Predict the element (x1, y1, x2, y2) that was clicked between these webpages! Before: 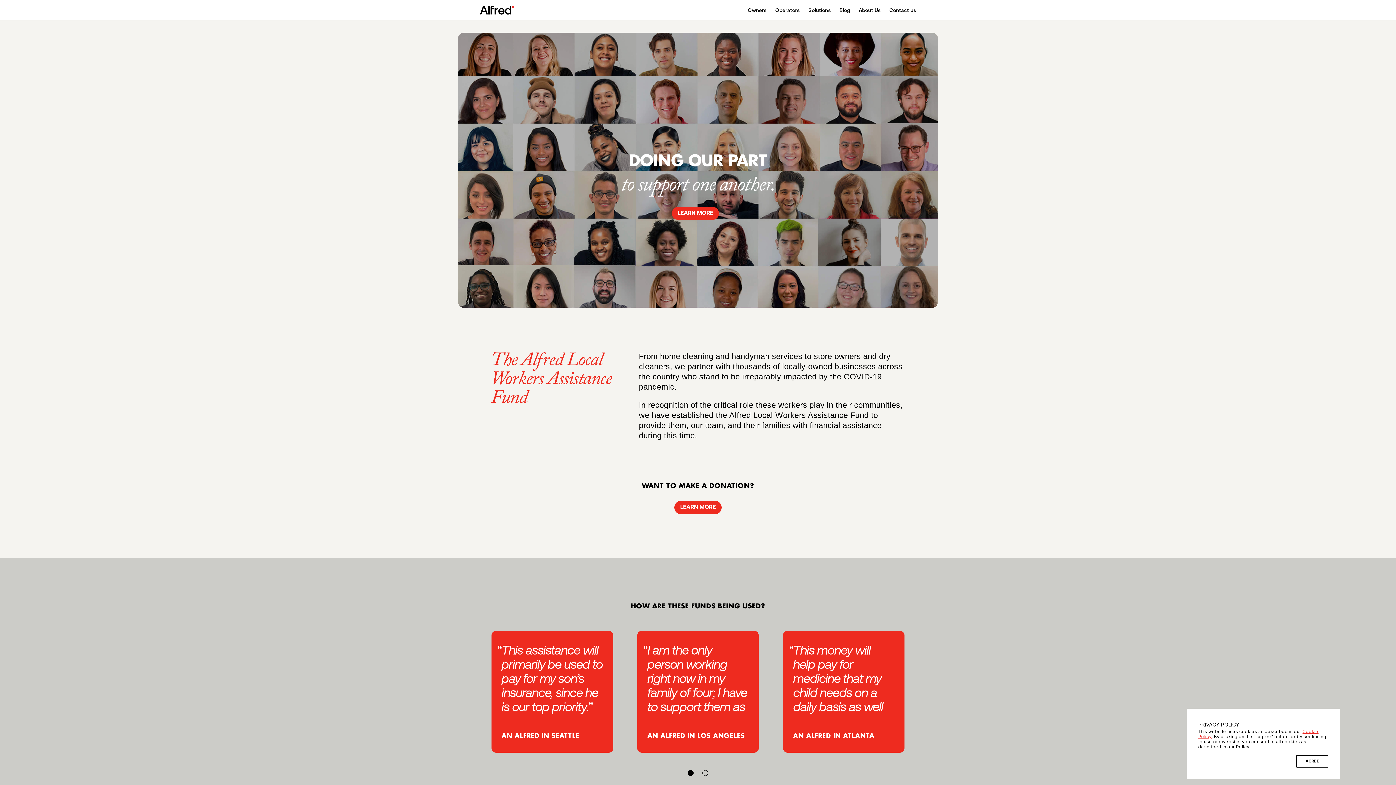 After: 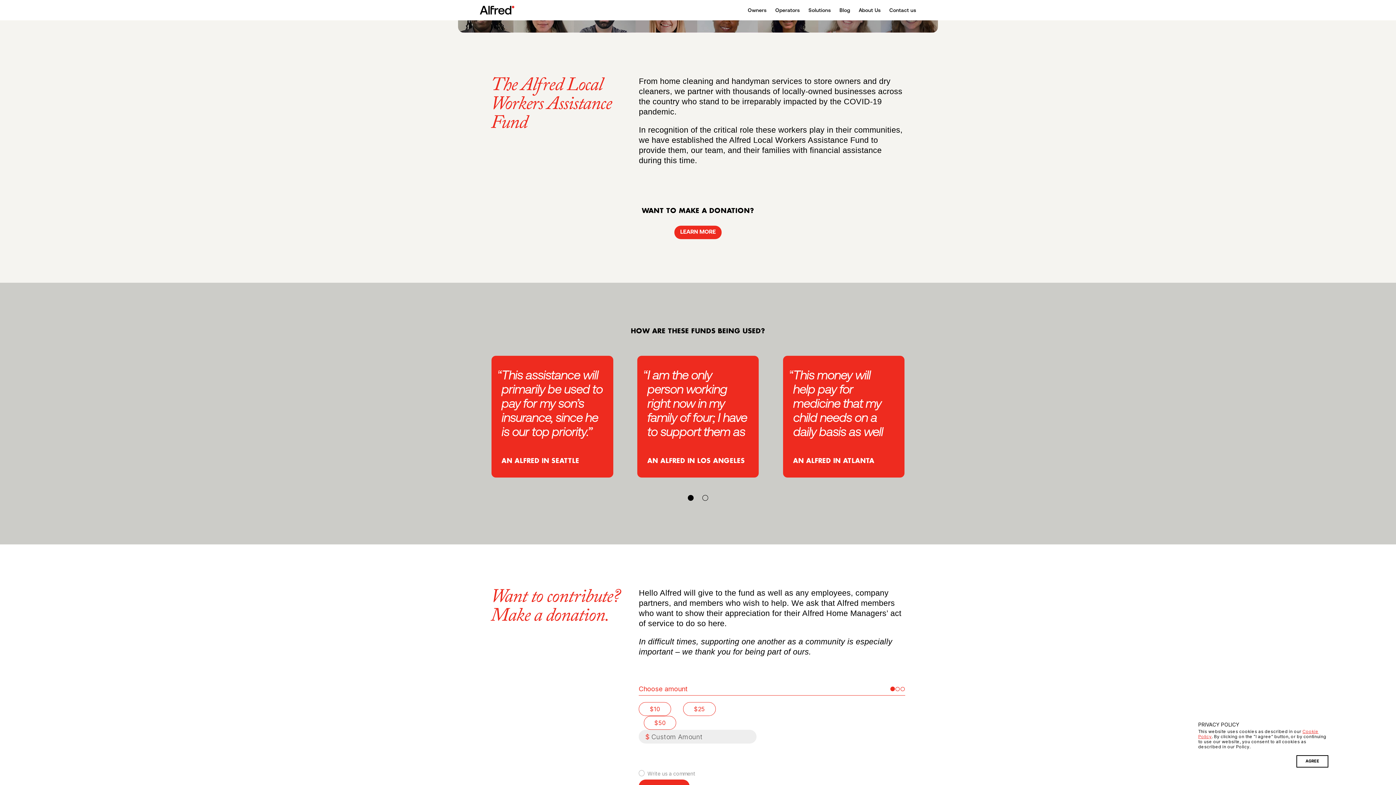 Action: bbox: (672, 206, 719, 220) label: LEARN MORE